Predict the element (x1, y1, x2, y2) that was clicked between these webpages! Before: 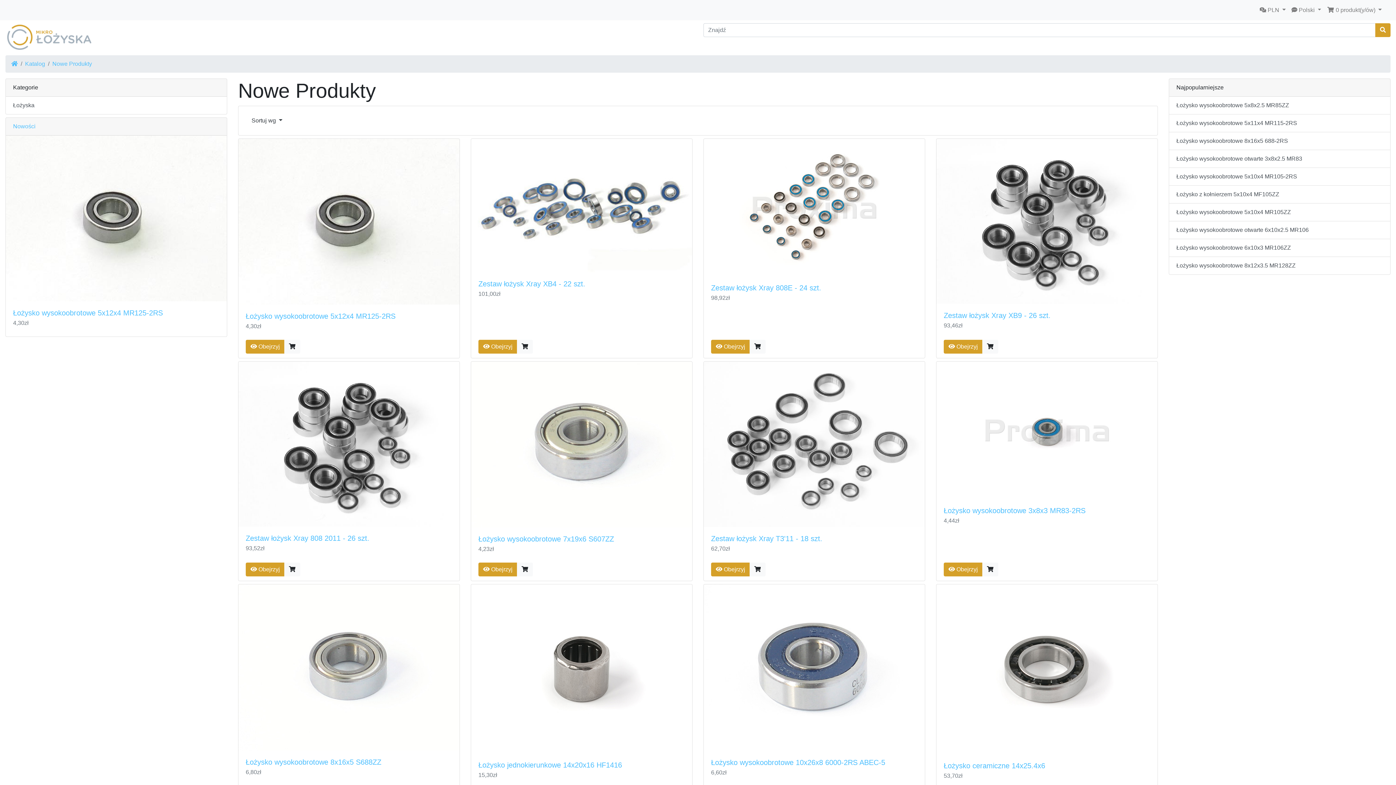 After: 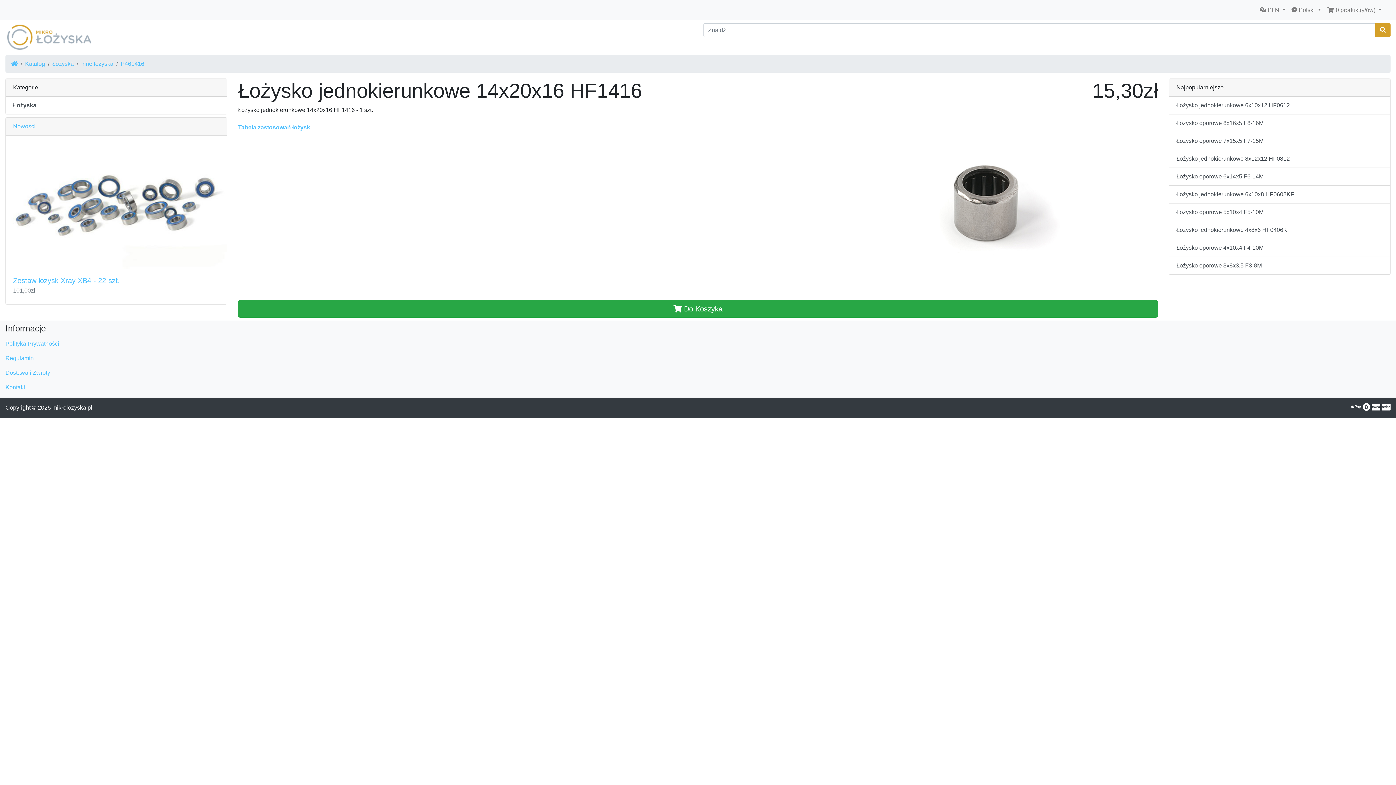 Action: bbox: (471, 584, 692, 753)